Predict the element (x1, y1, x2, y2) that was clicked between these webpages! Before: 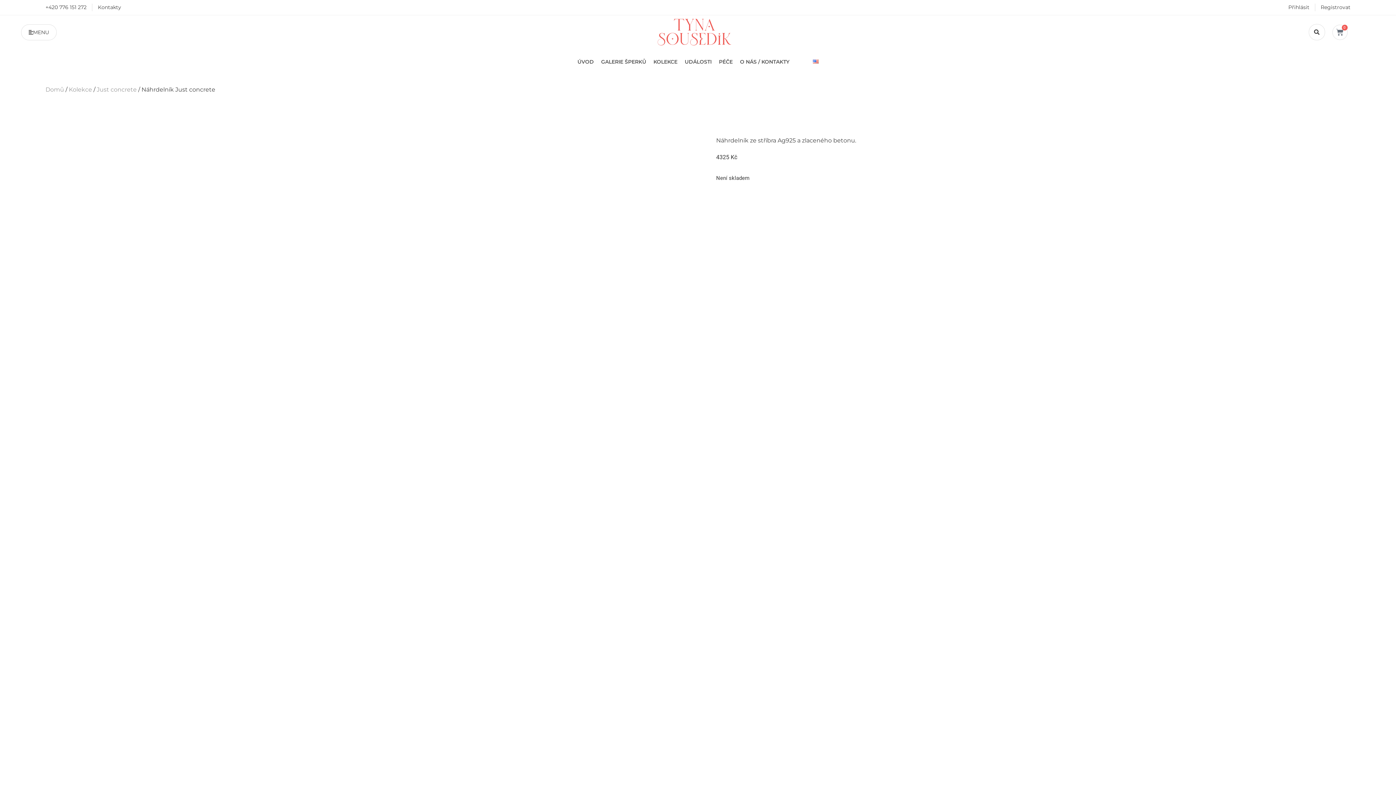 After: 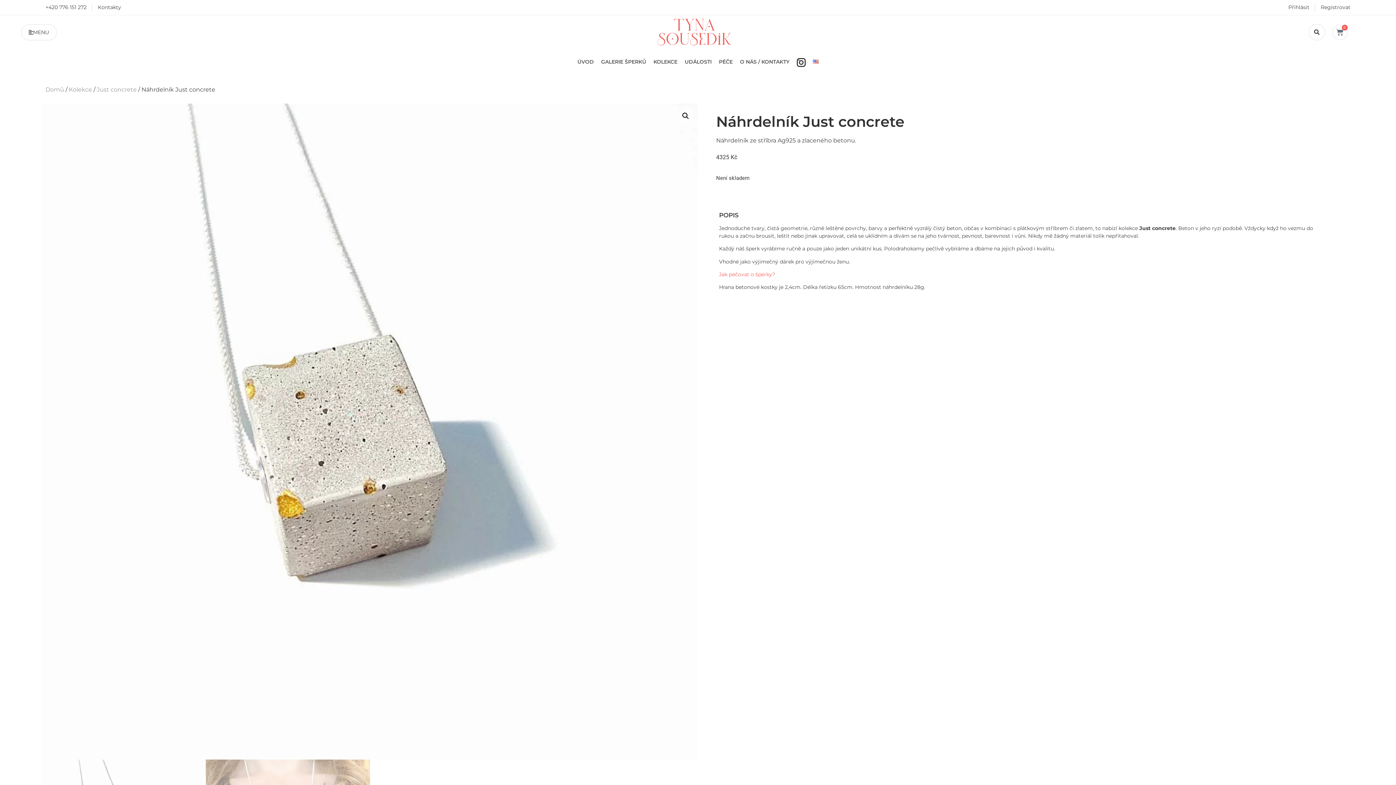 Action: bbox: (796, 58, 805, 69)